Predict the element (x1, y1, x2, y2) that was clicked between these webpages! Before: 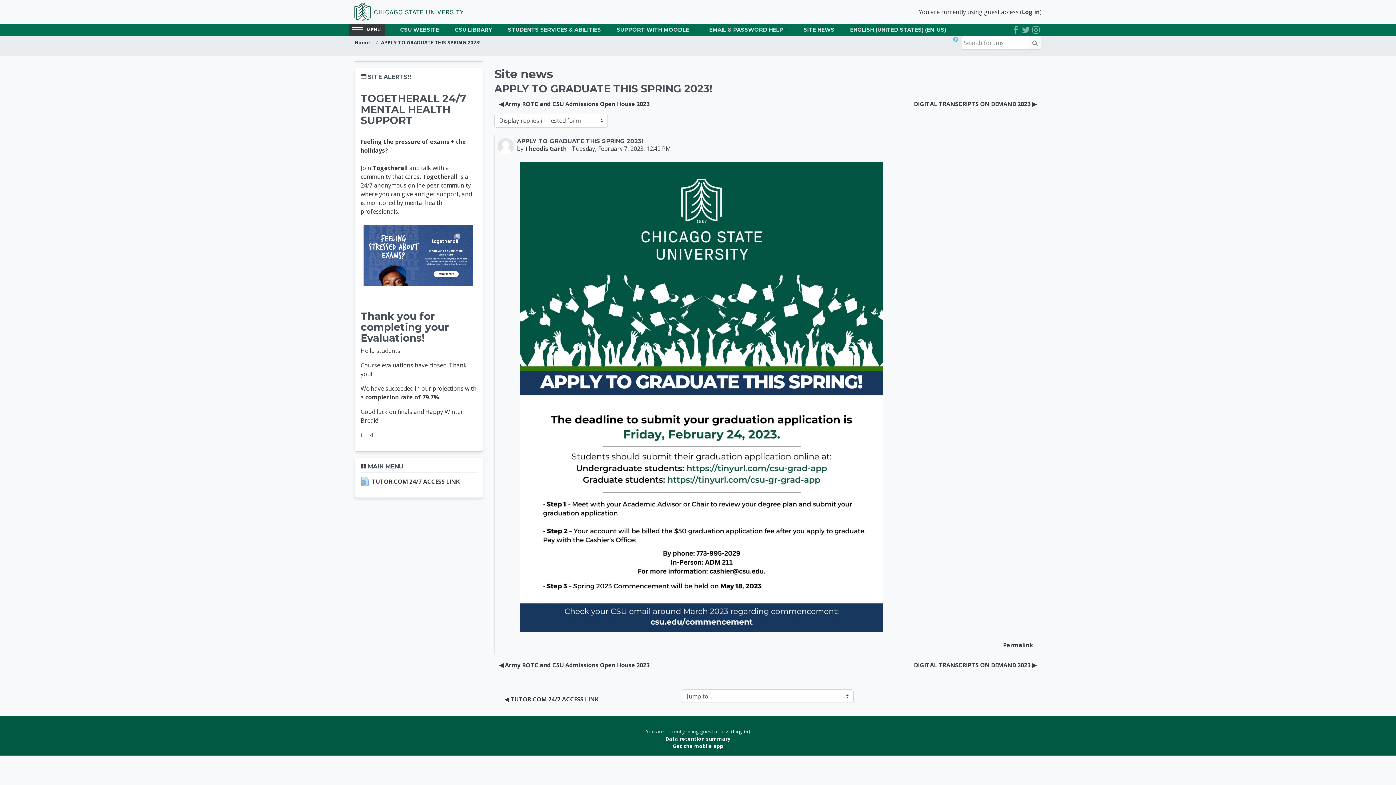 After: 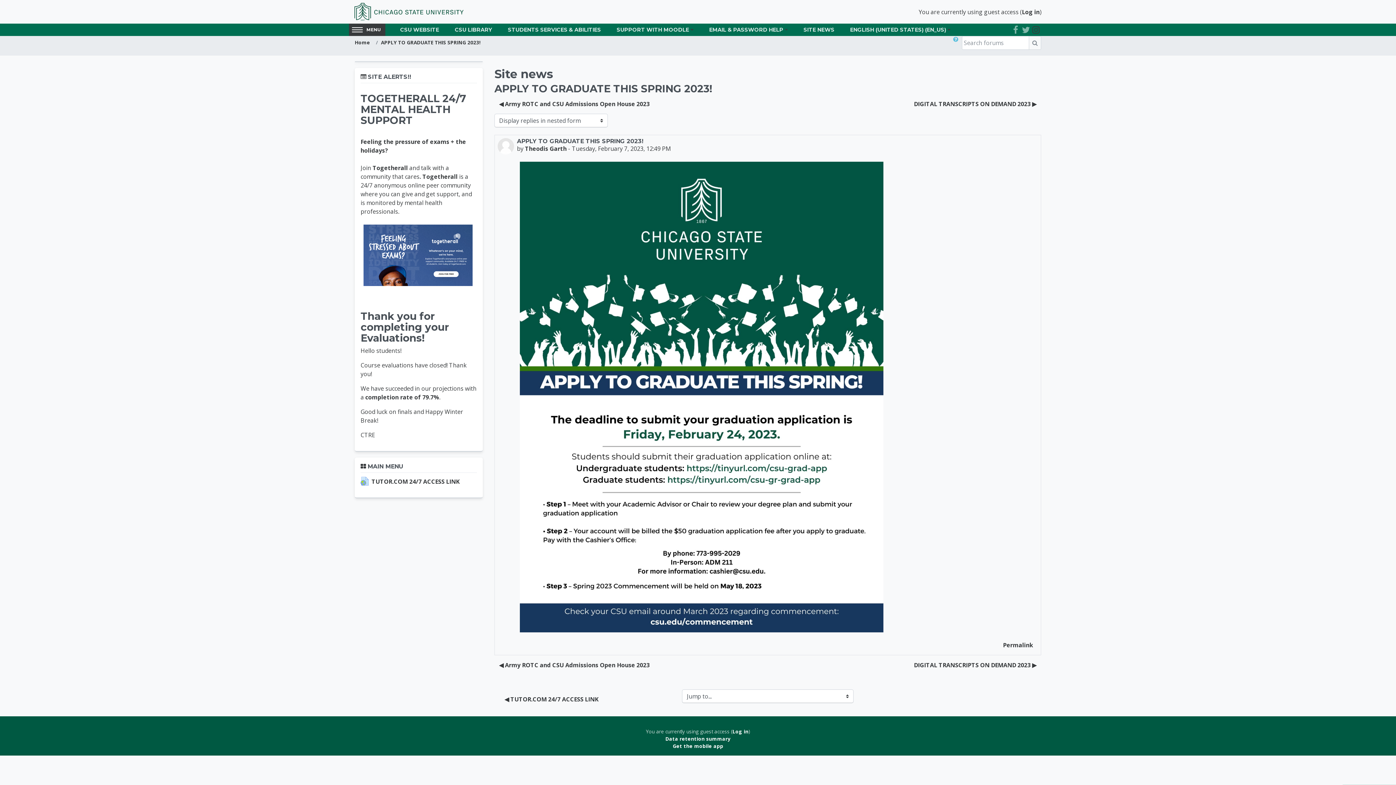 Action: bbox: (1031, 25, 1041, 34)